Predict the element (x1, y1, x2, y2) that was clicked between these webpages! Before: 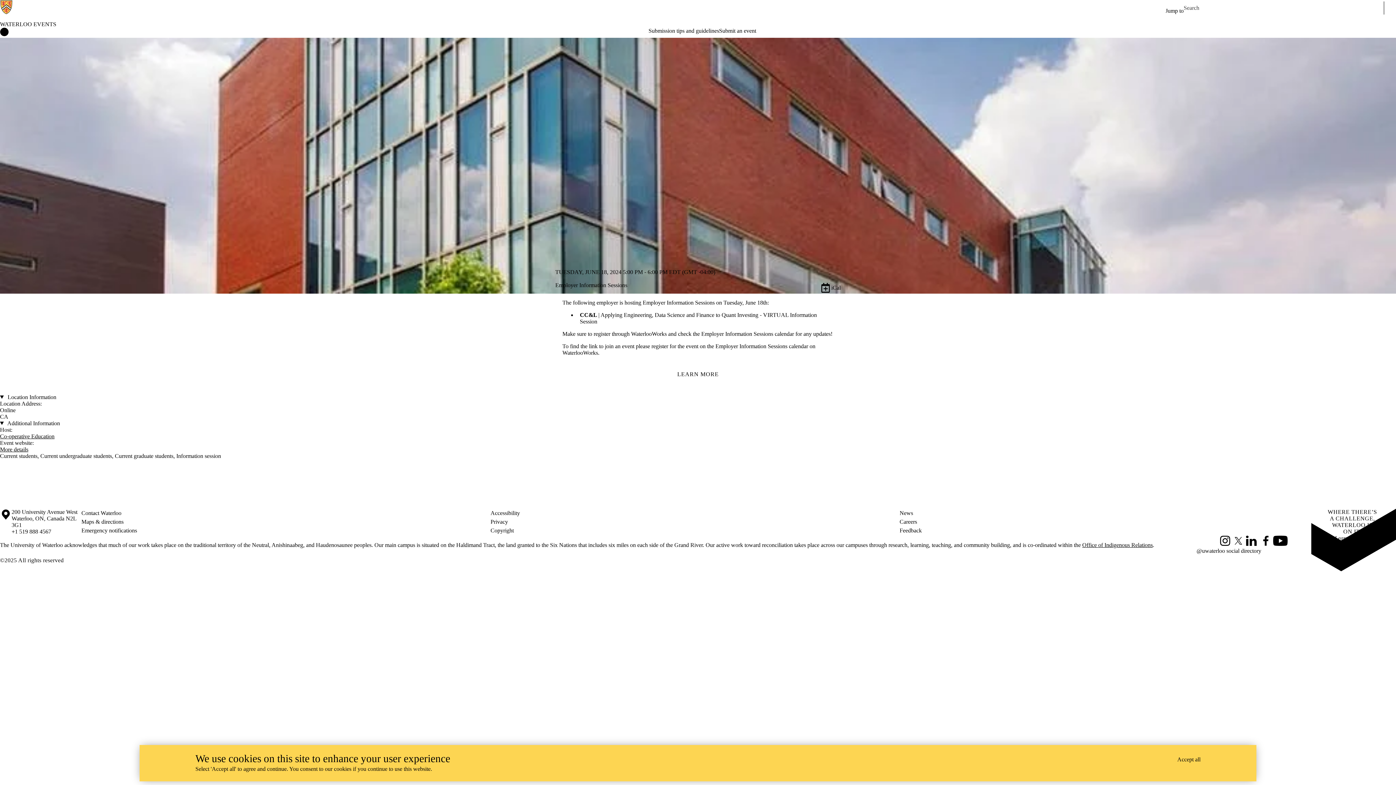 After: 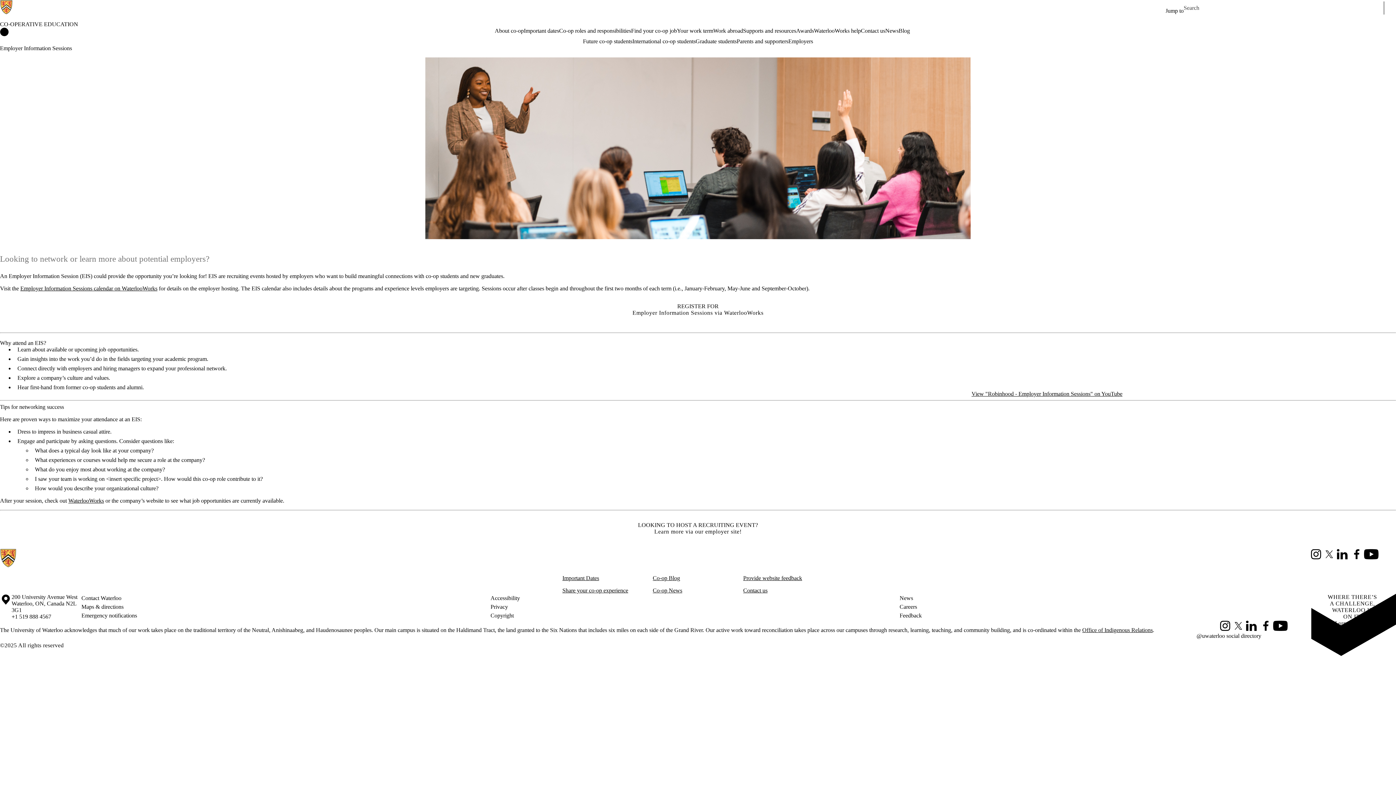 Action: label: Co-operative Education bbox: (0, 433, 54, 439)